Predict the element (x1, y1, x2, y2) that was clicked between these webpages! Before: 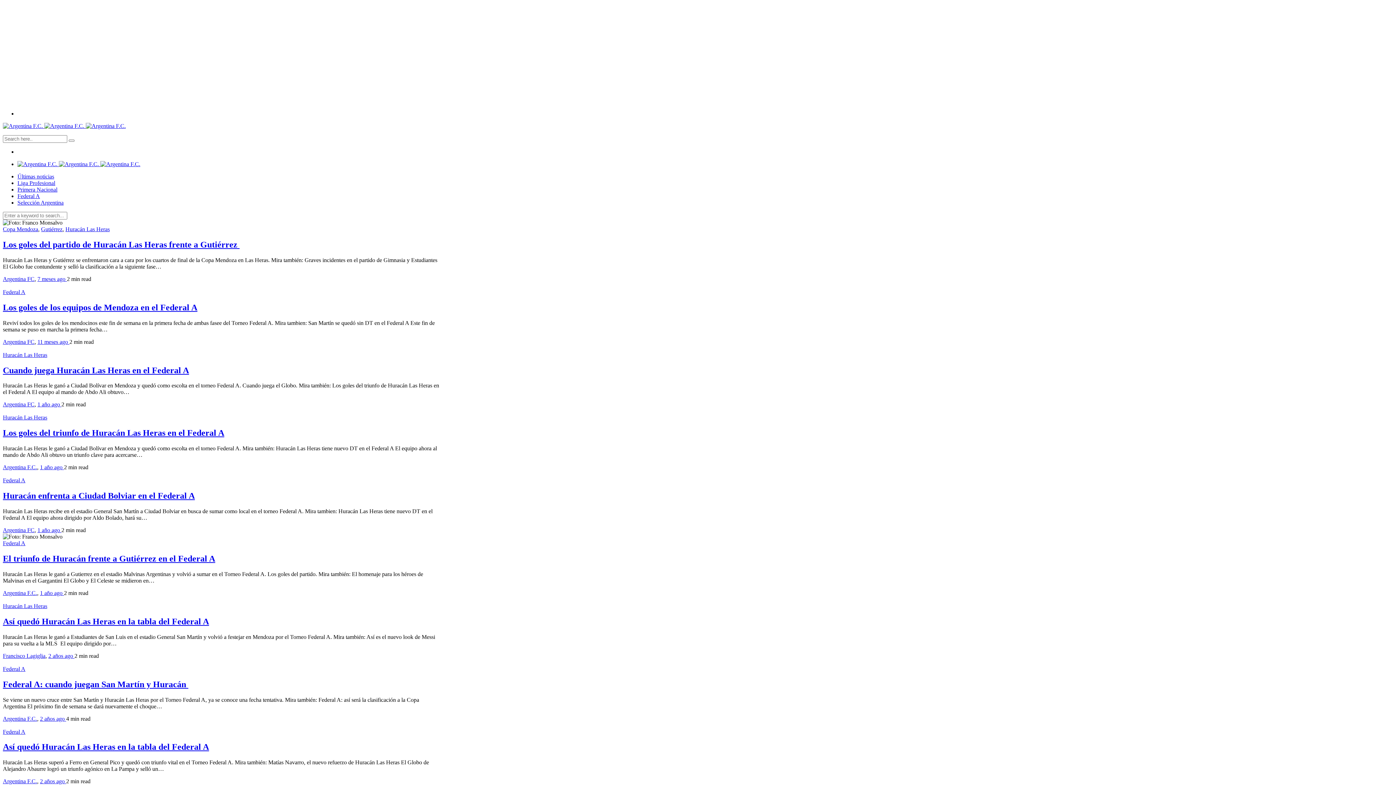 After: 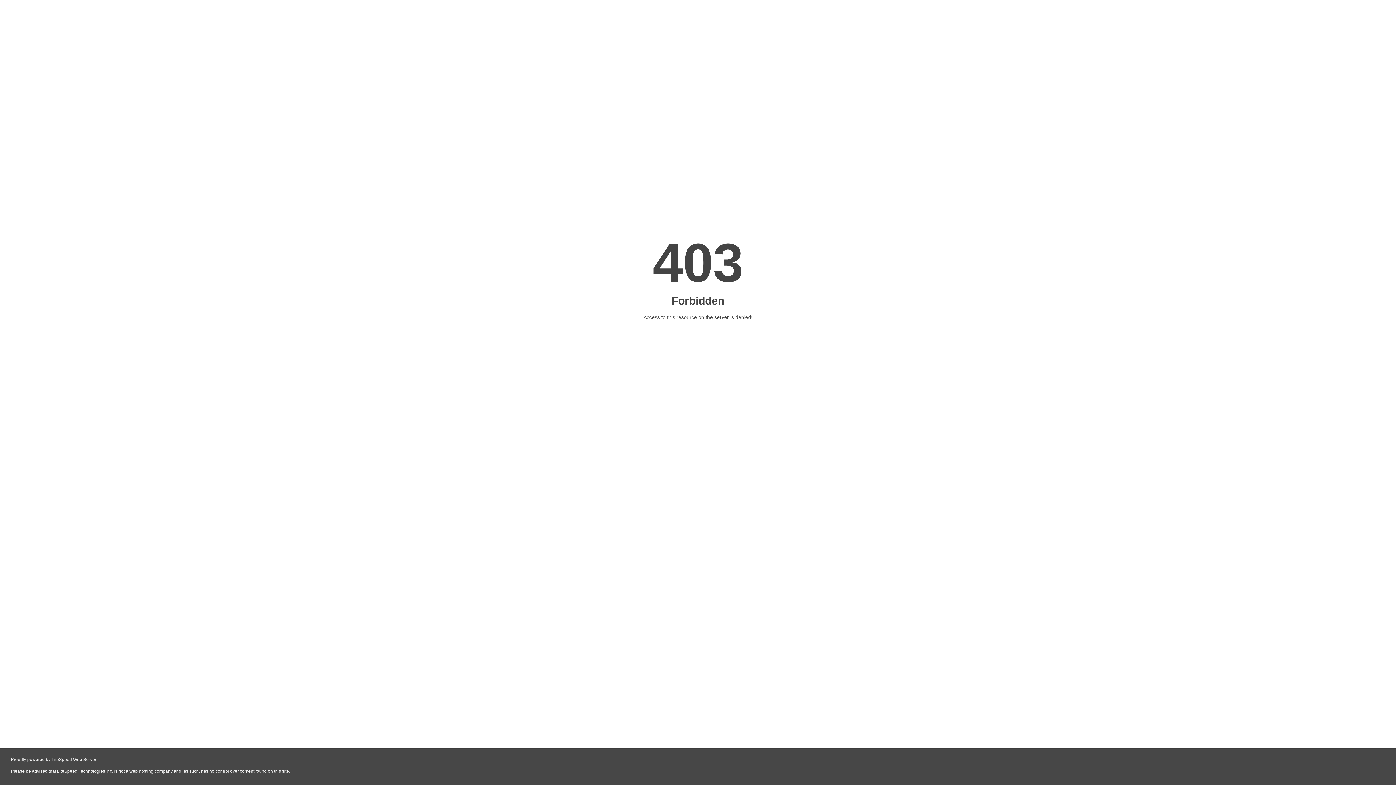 Action: bbox: (2, 351, 47, 358) label: Huracán Las Heras